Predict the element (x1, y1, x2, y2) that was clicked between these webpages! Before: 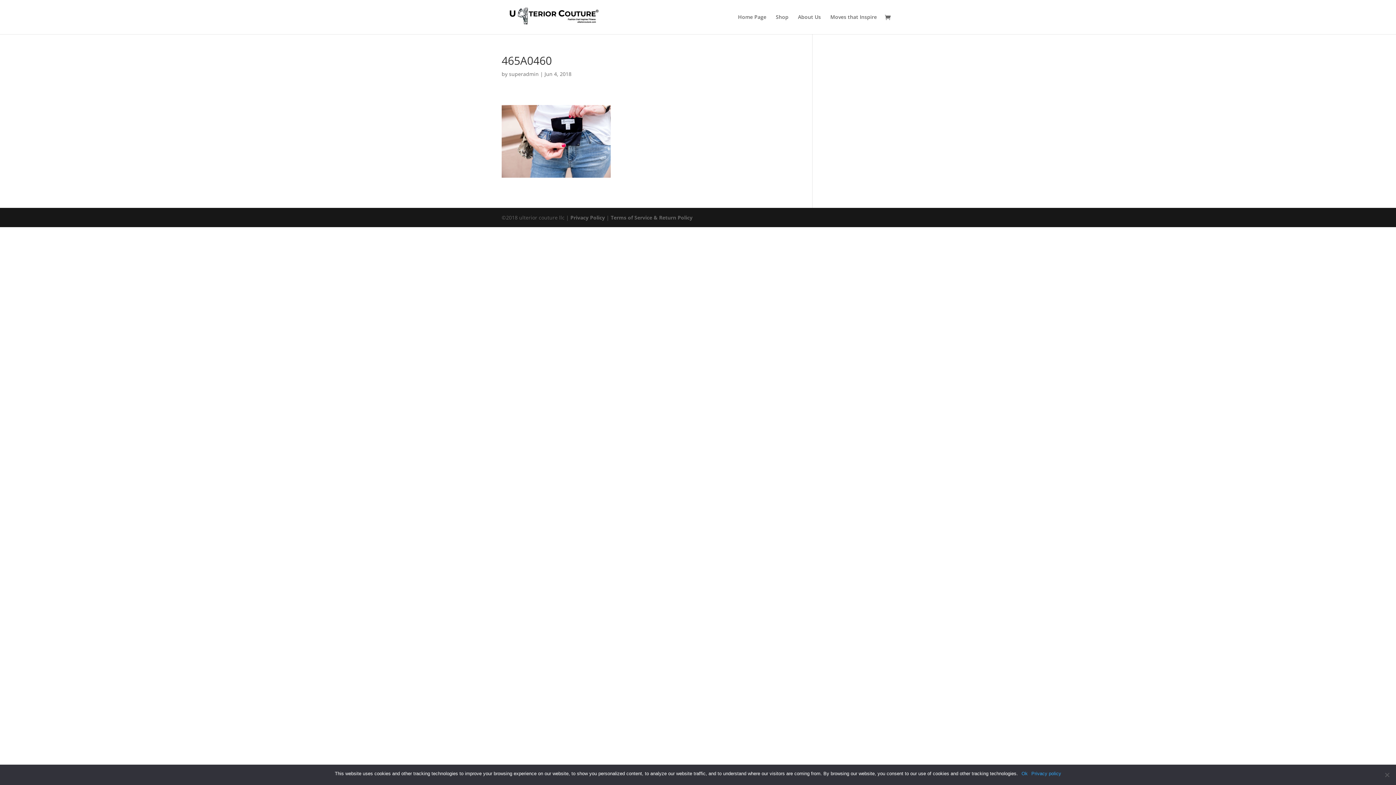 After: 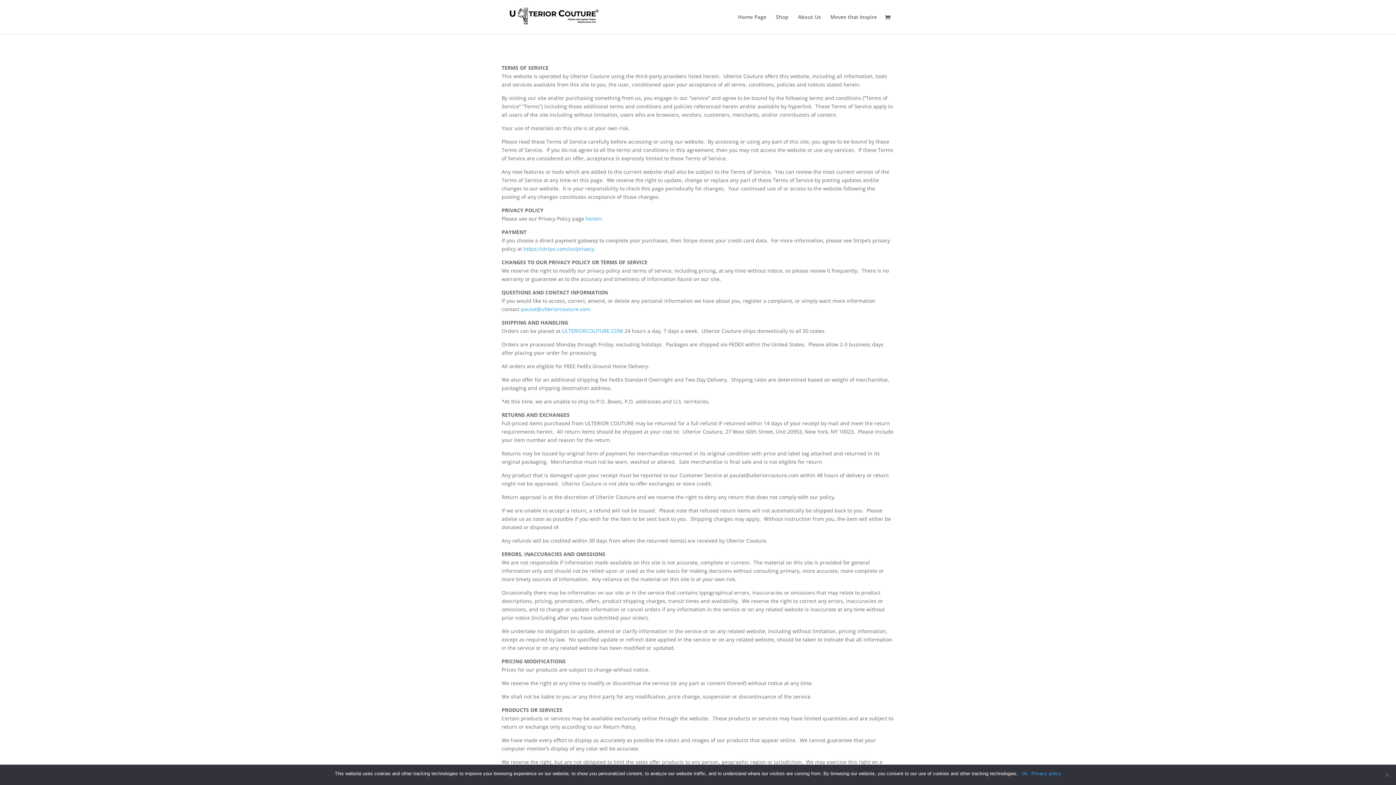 Action: label: Terms of Service & Return Policy bbox: (610, 214, 692, 221)